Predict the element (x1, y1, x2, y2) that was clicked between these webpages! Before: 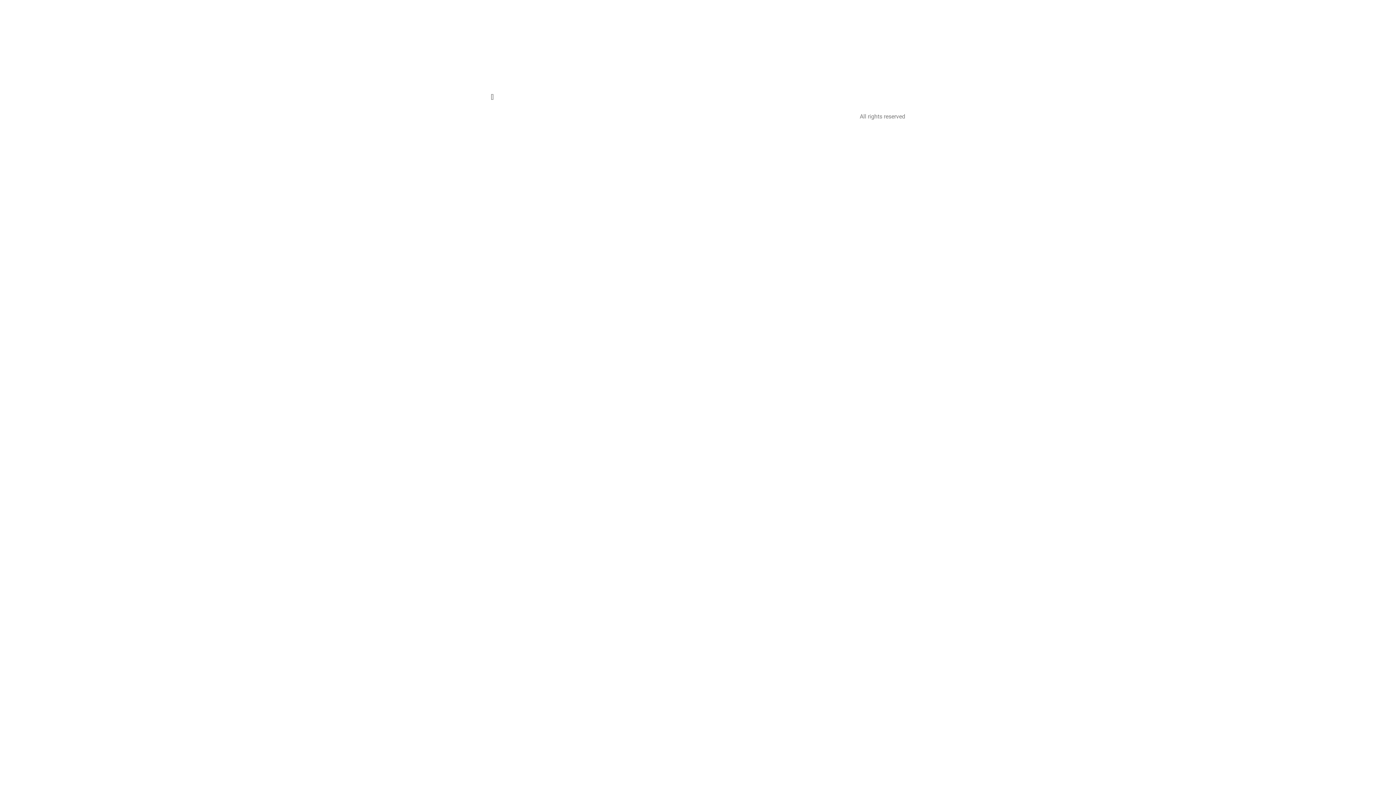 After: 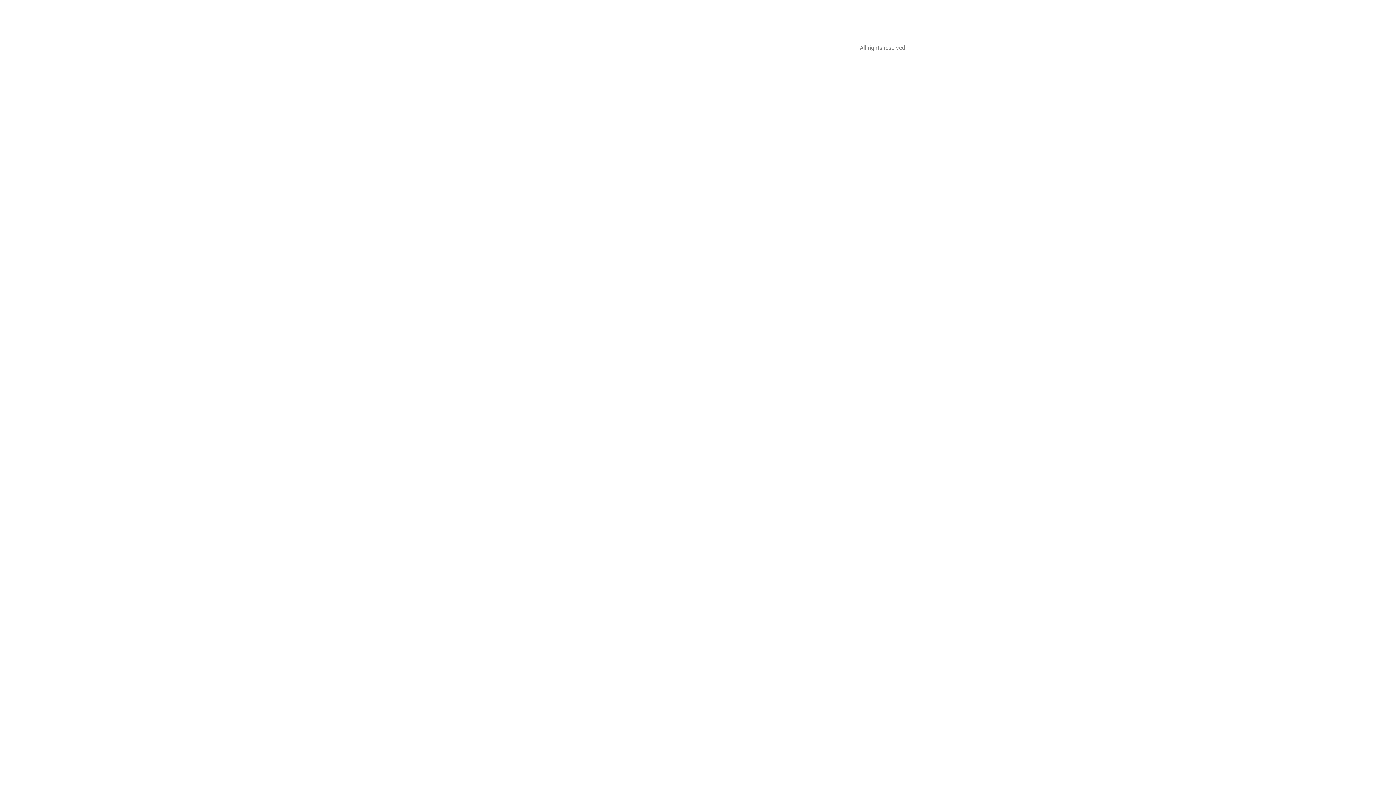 Action: bbox: (490, 66, 624, 87) label: Donation Form